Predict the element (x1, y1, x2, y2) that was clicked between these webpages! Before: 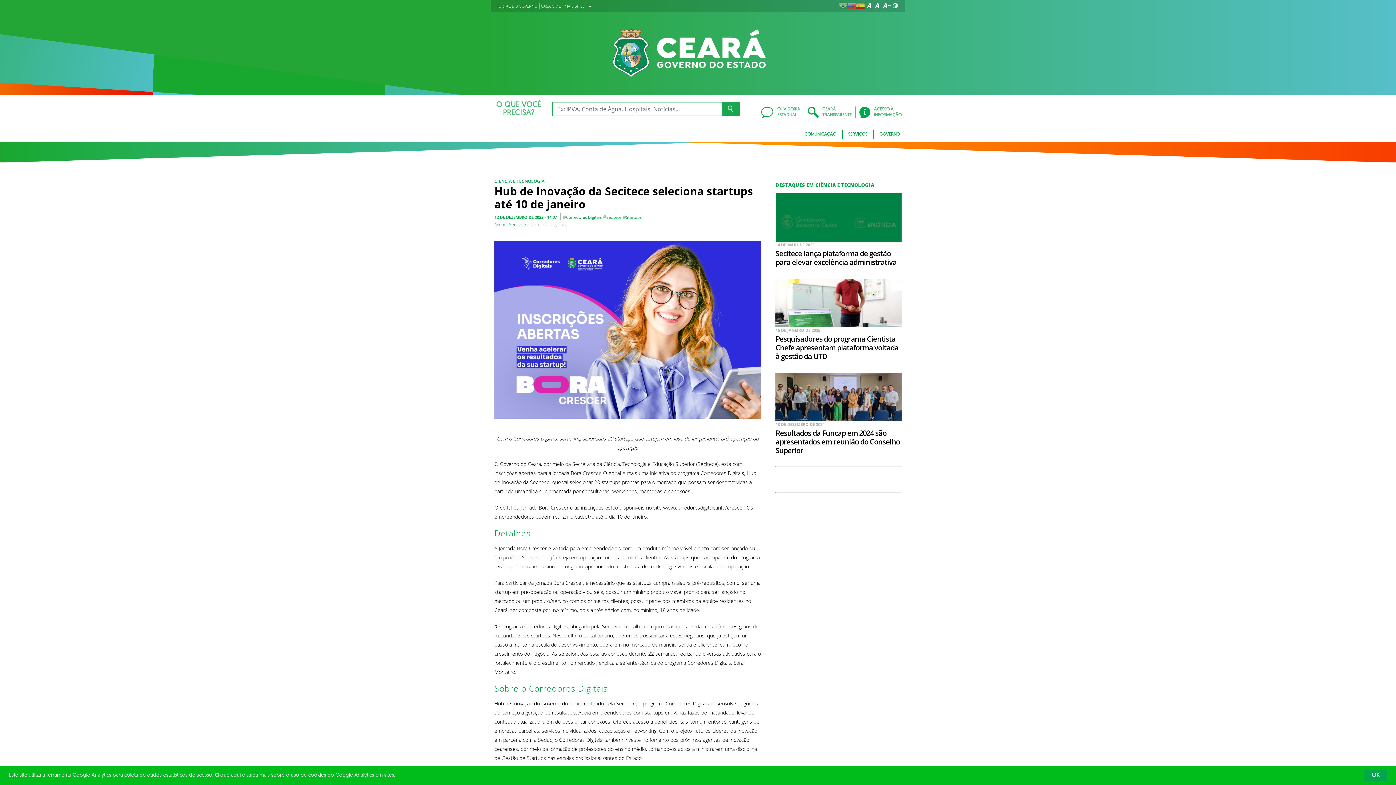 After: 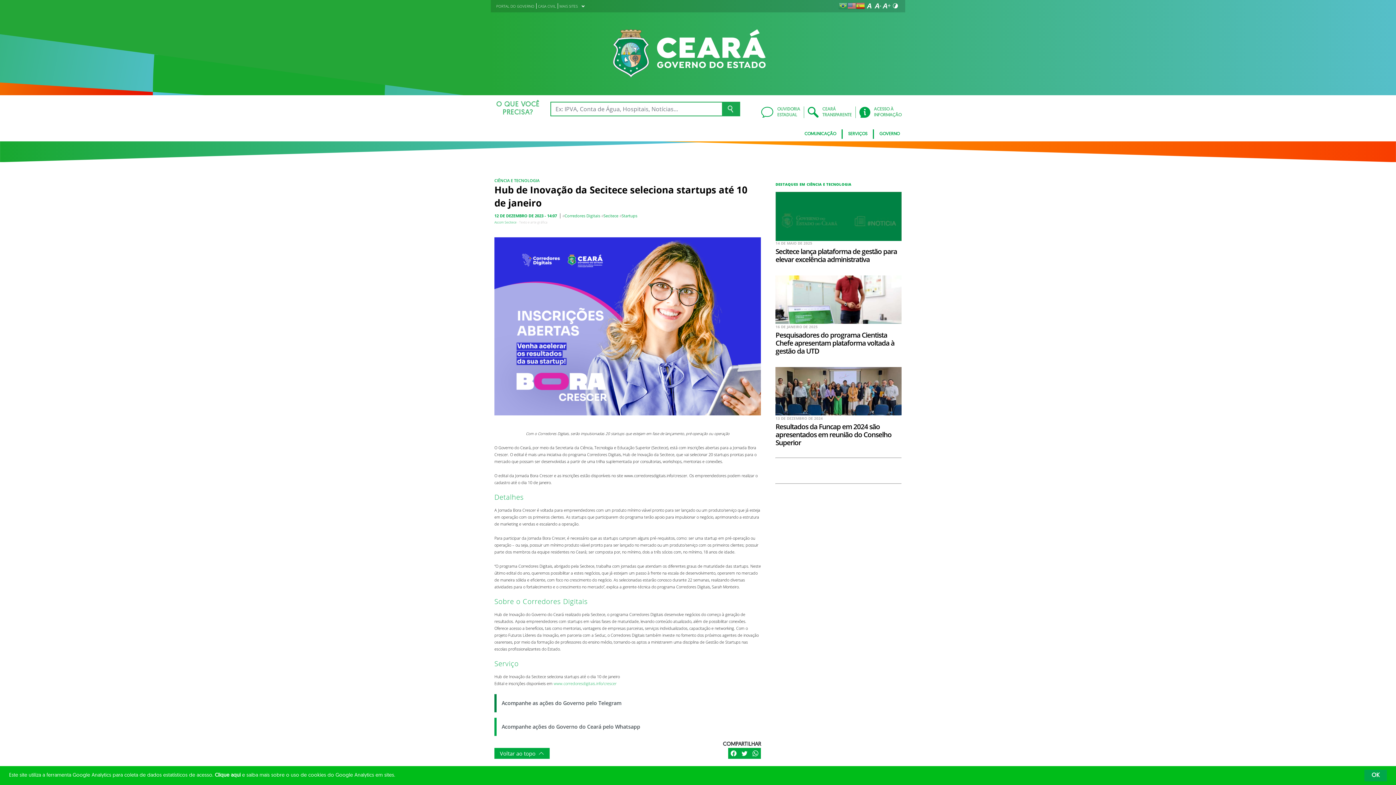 Action: bbox: (873, 1, 882, 10)